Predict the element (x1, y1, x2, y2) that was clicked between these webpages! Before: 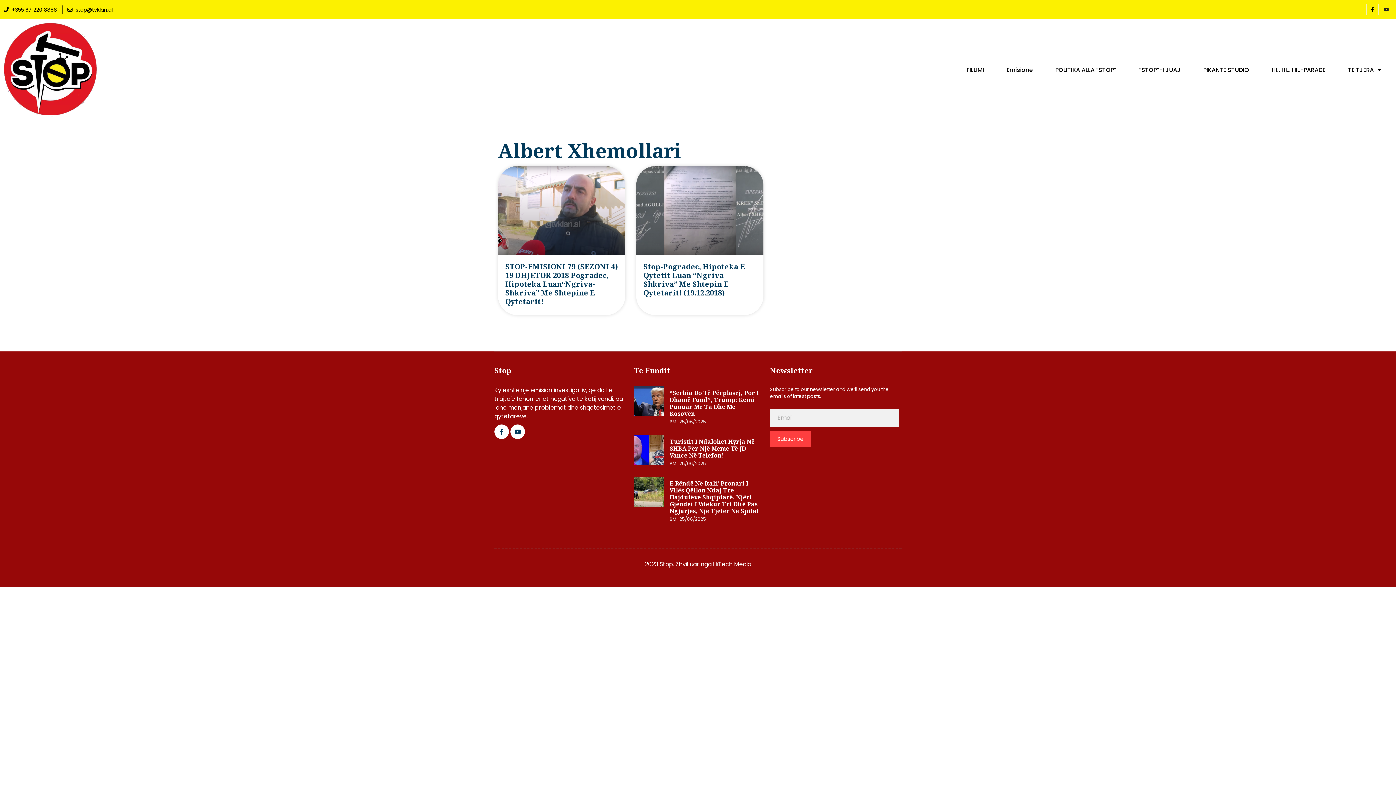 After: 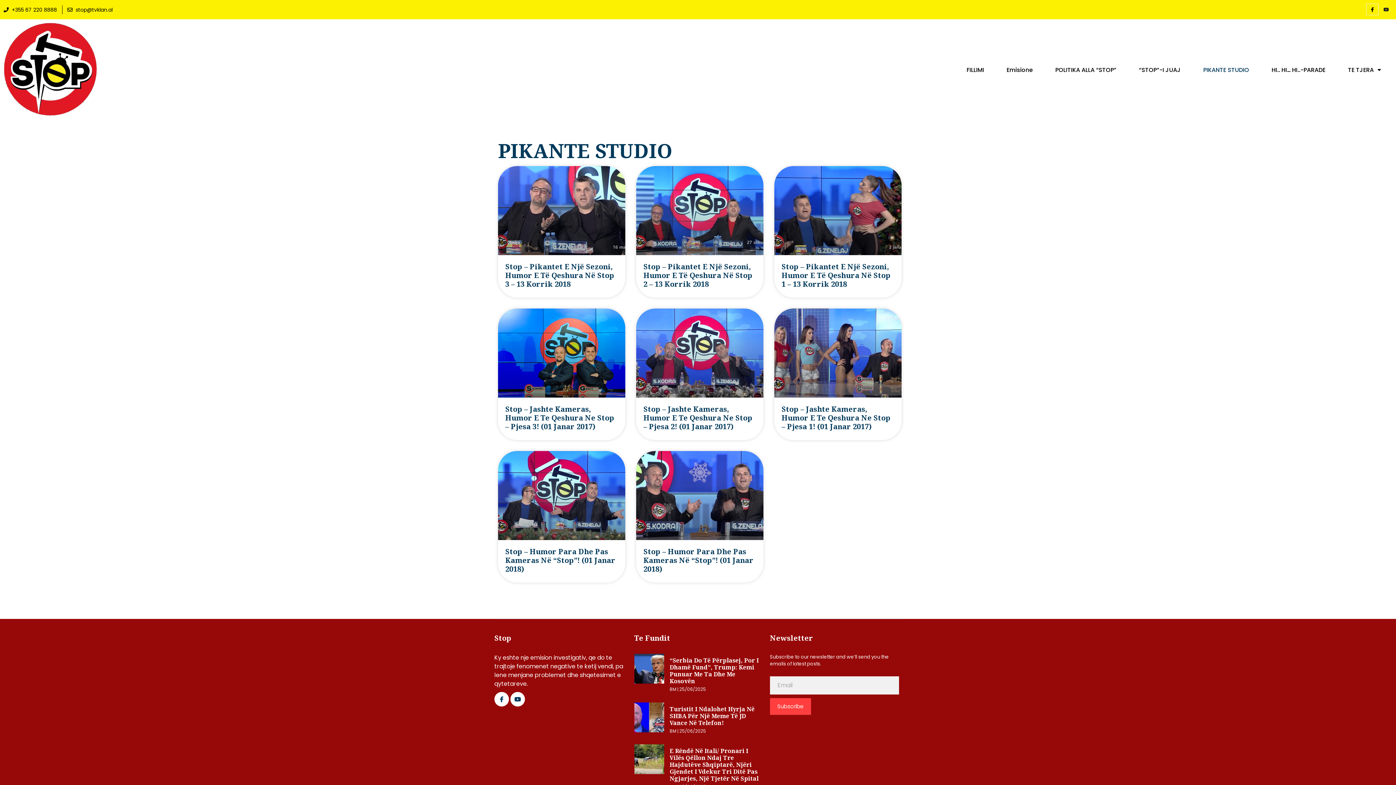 Action: bbox: (1192, 66, 1260, 73) label: PIKANTE STUDIO